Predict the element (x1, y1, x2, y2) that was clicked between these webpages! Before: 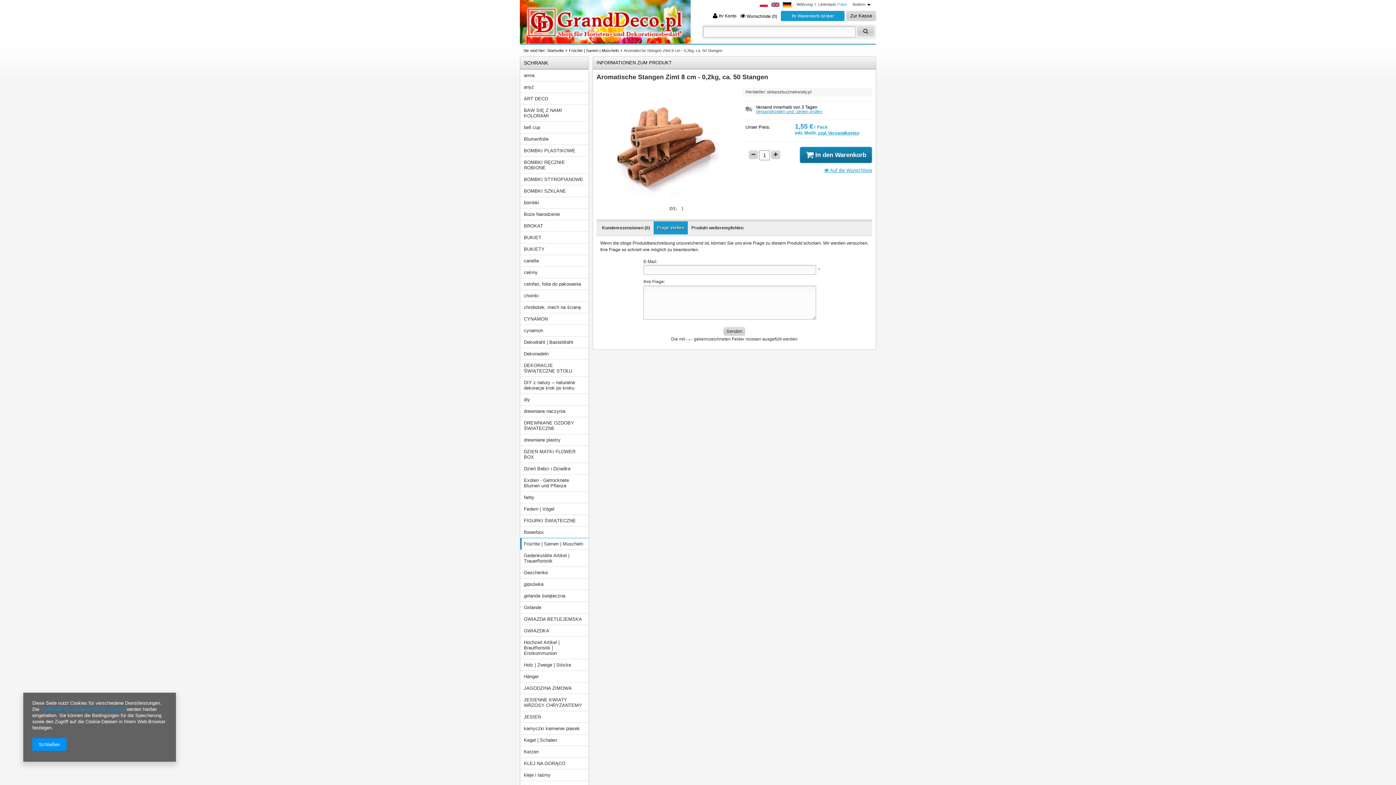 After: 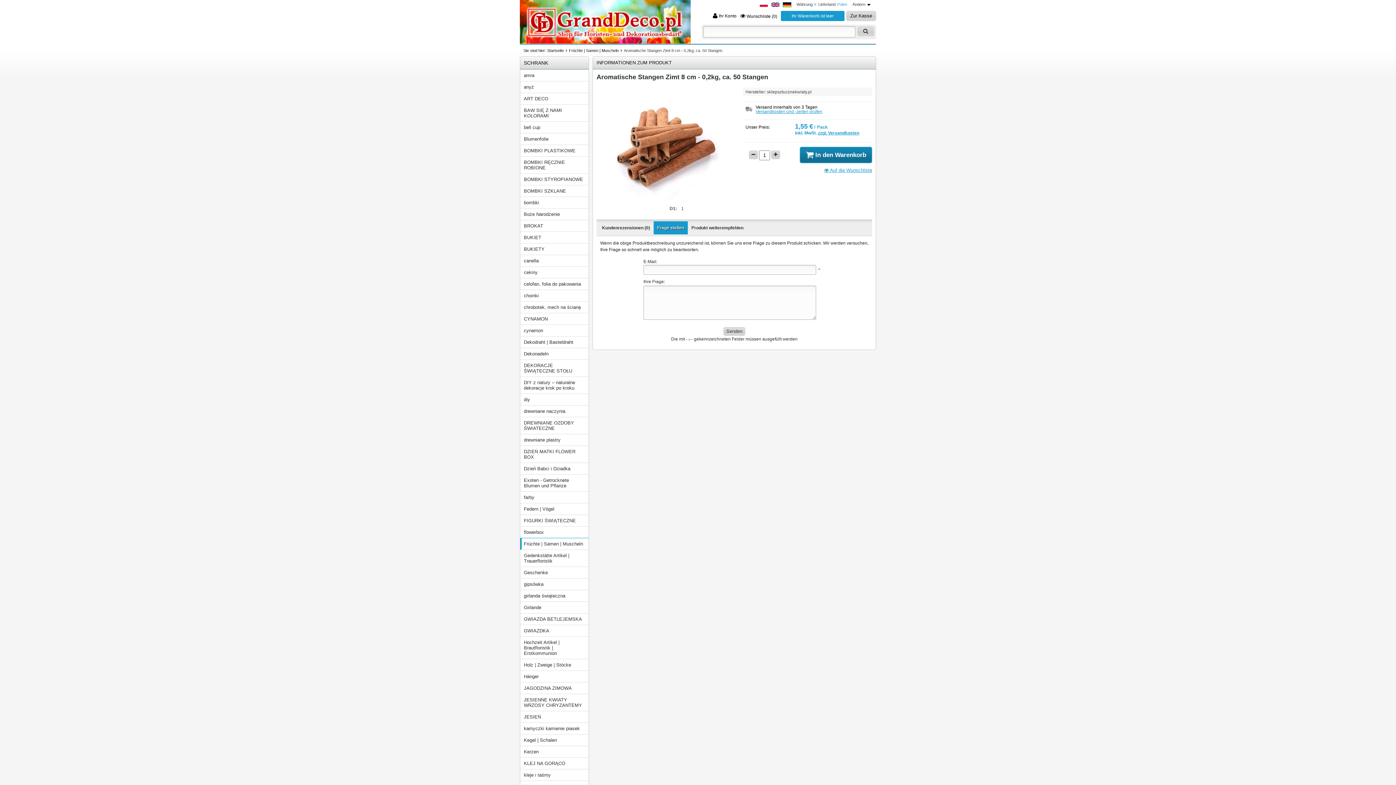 Action: bbox: (782, 2, 791, 7)